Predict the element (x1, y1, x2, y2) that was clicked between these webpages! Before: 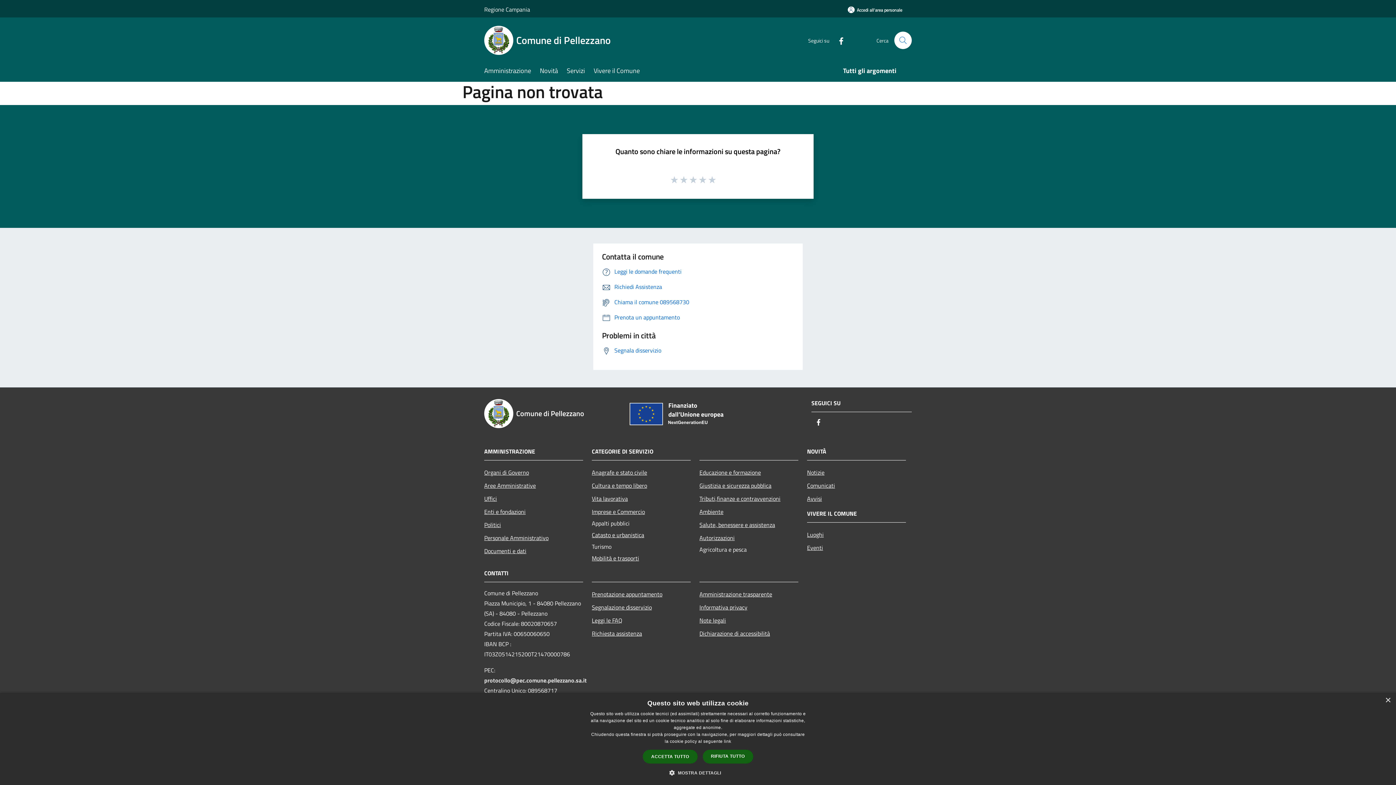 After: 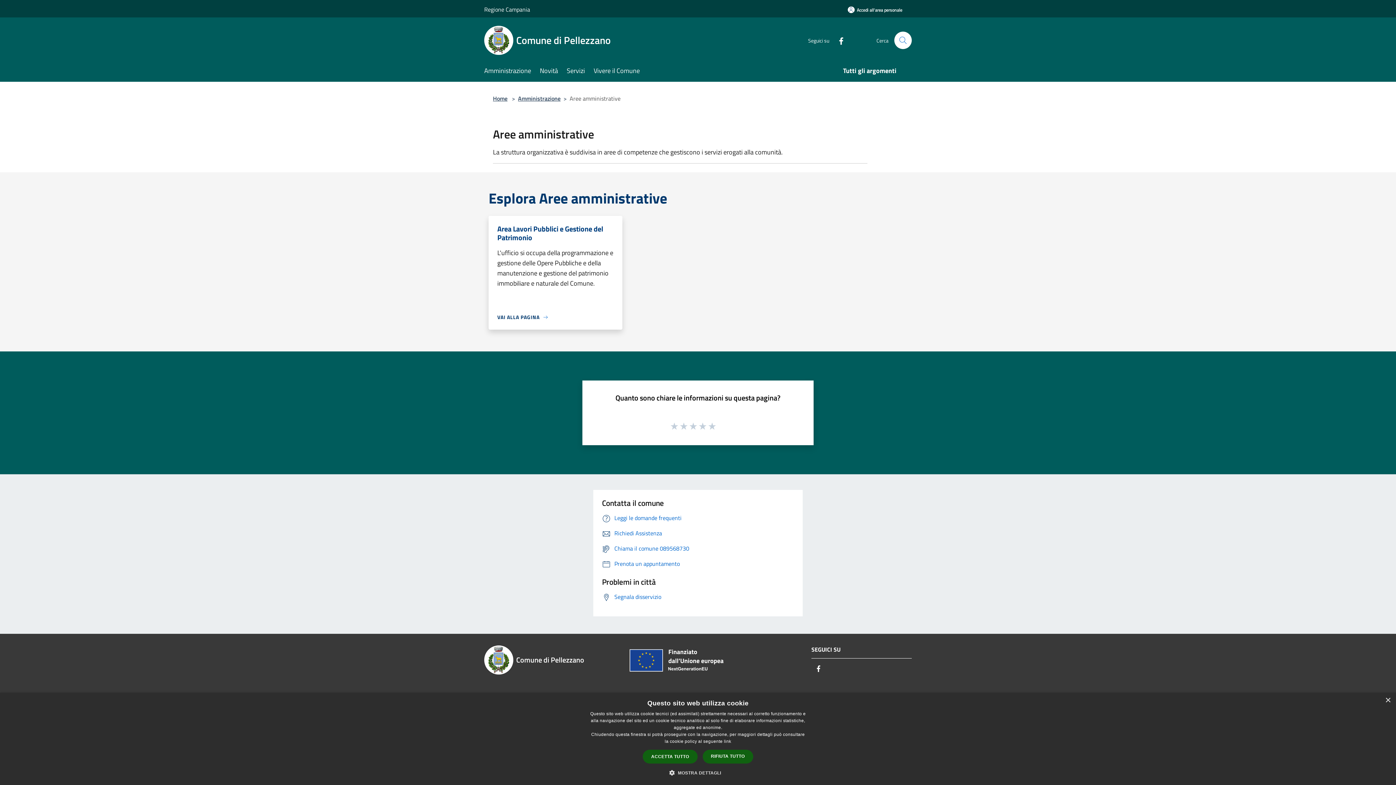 Action: label: Aree Amministrative bbox: (484, 479, 583, 492)